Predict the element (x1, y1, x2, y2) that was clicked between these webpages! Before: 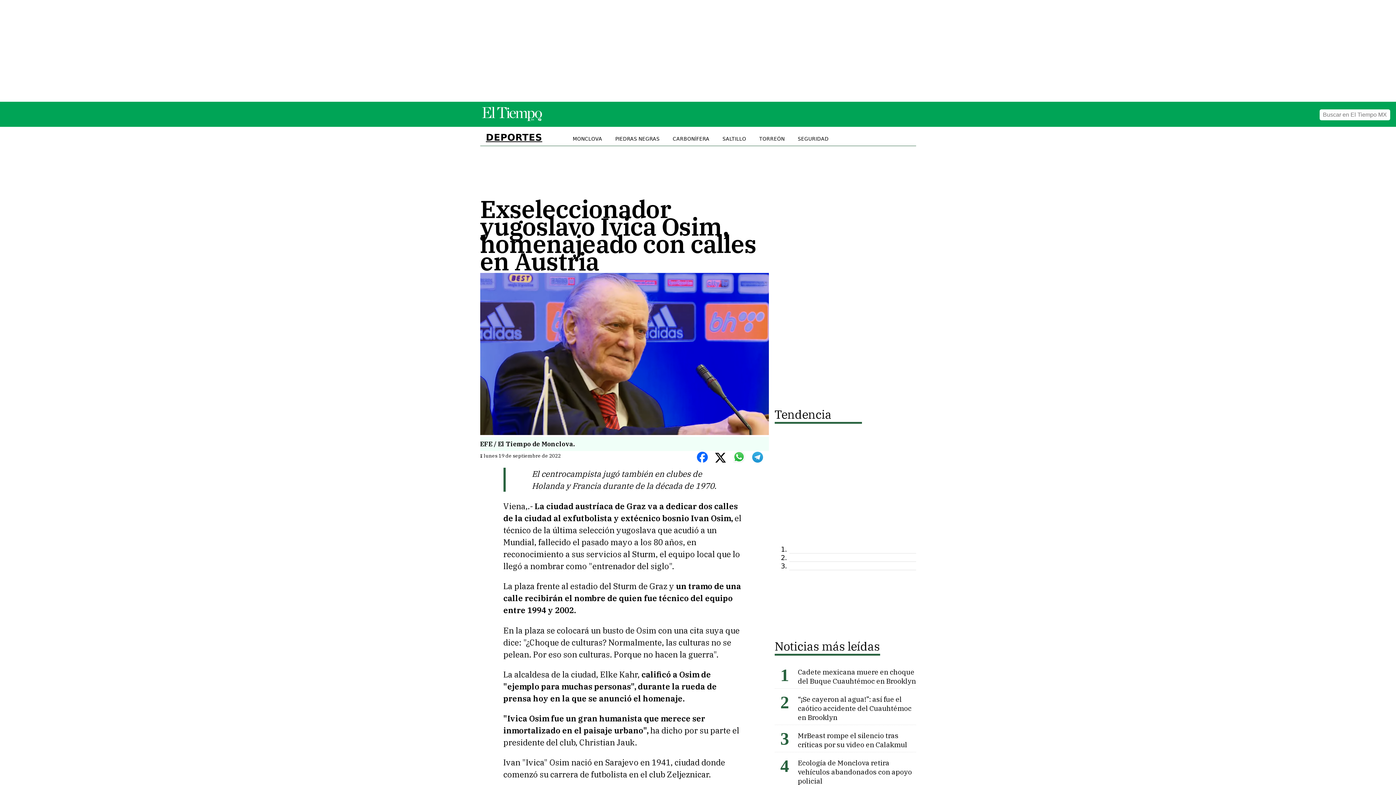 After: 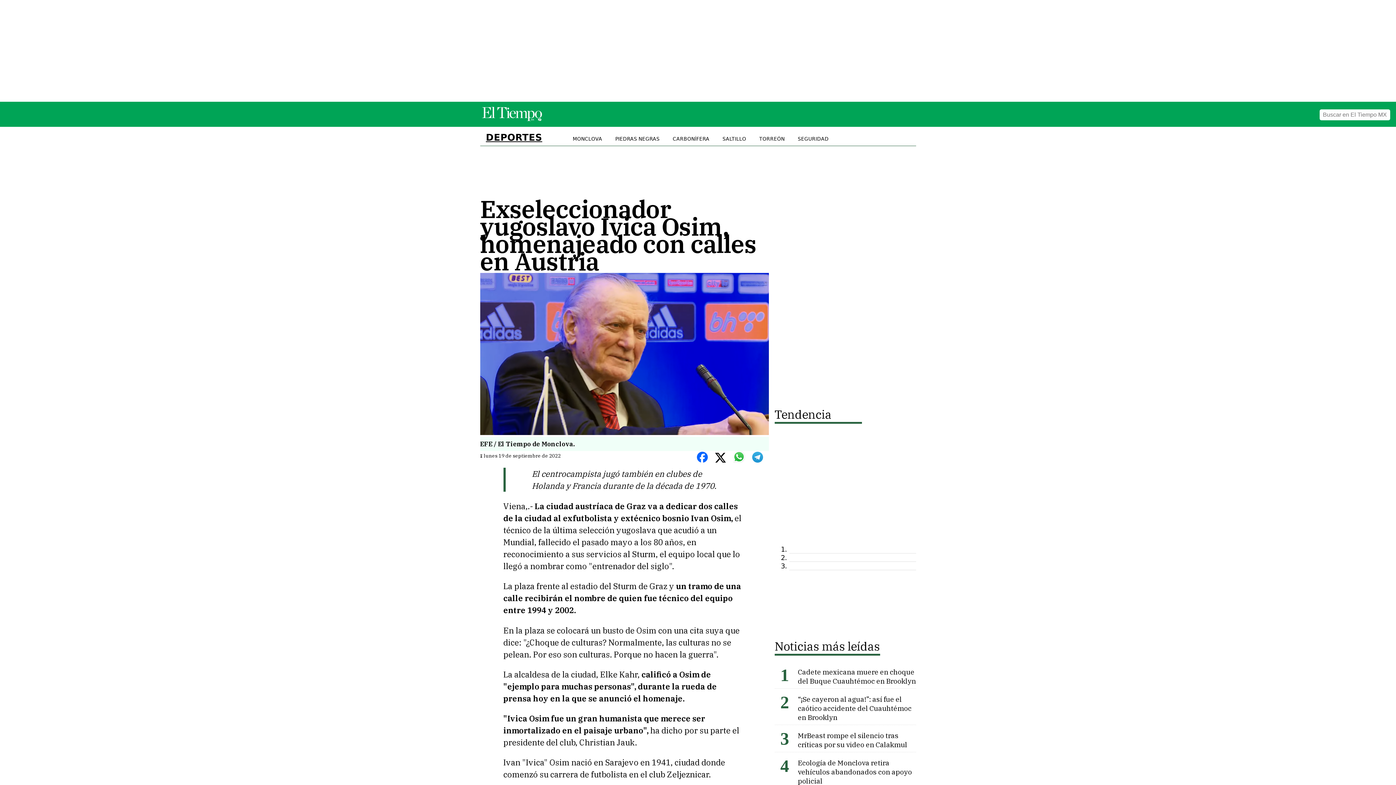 Action: bbox: (733, 451, 750, 464)